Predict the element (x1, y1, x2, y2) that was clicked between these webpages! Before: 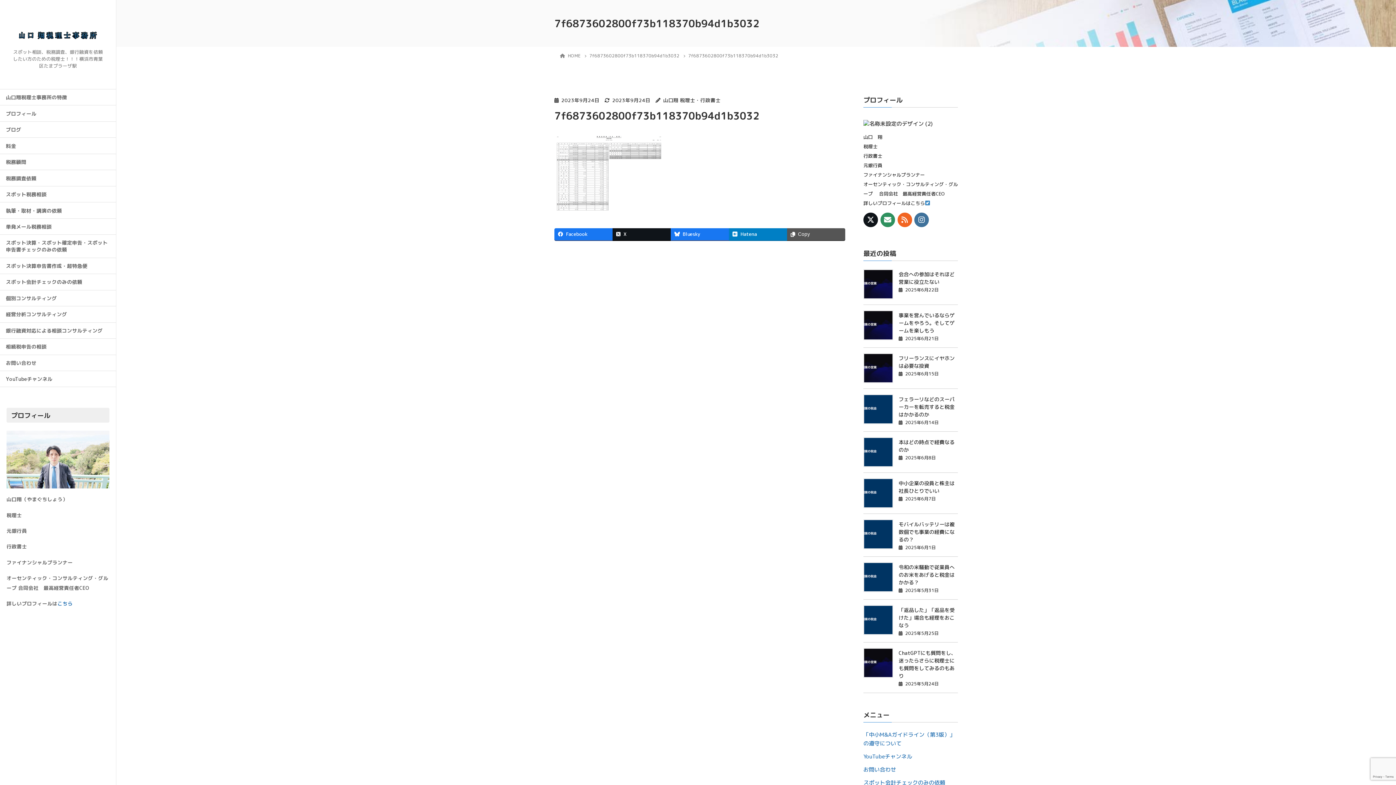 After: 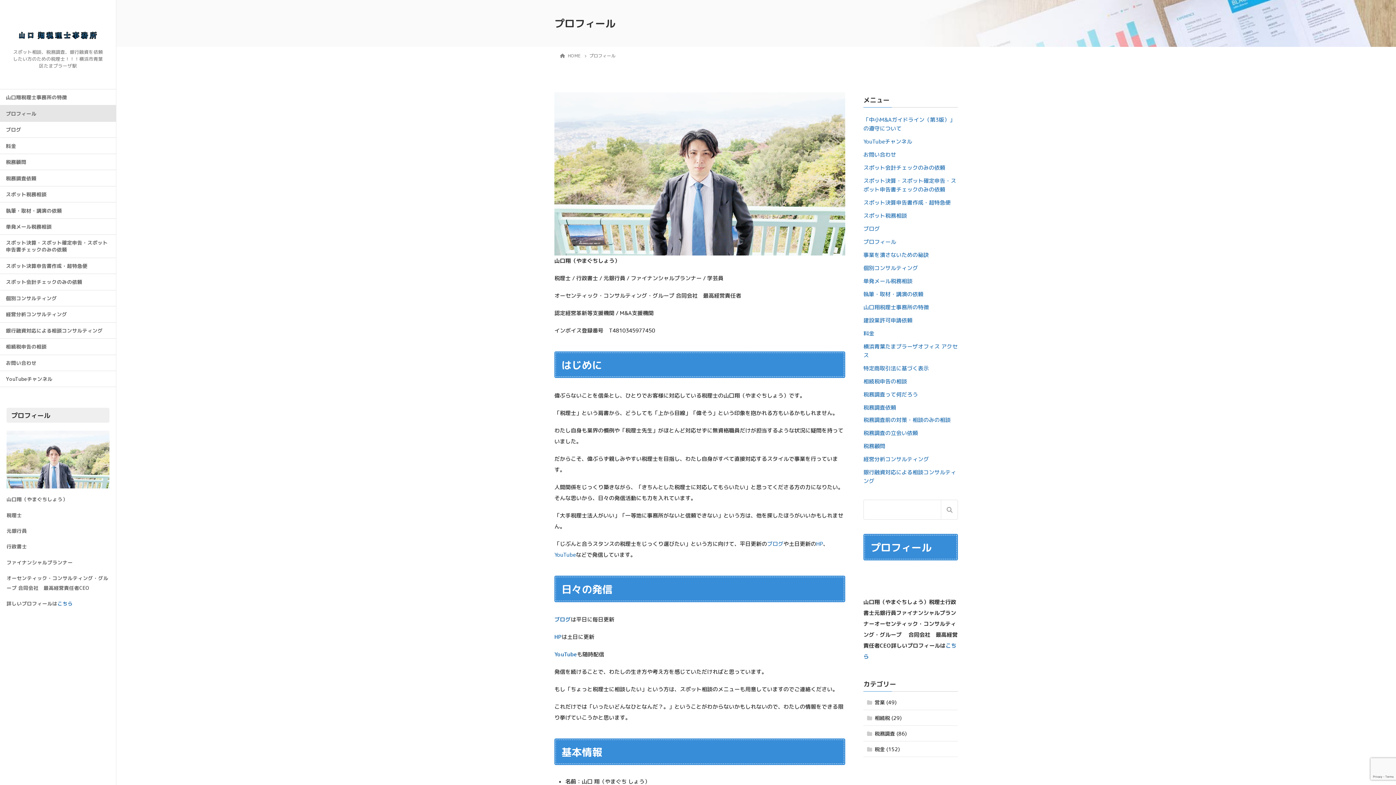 Action: bbox: (0, 105, 116, 121) label: プロフィール